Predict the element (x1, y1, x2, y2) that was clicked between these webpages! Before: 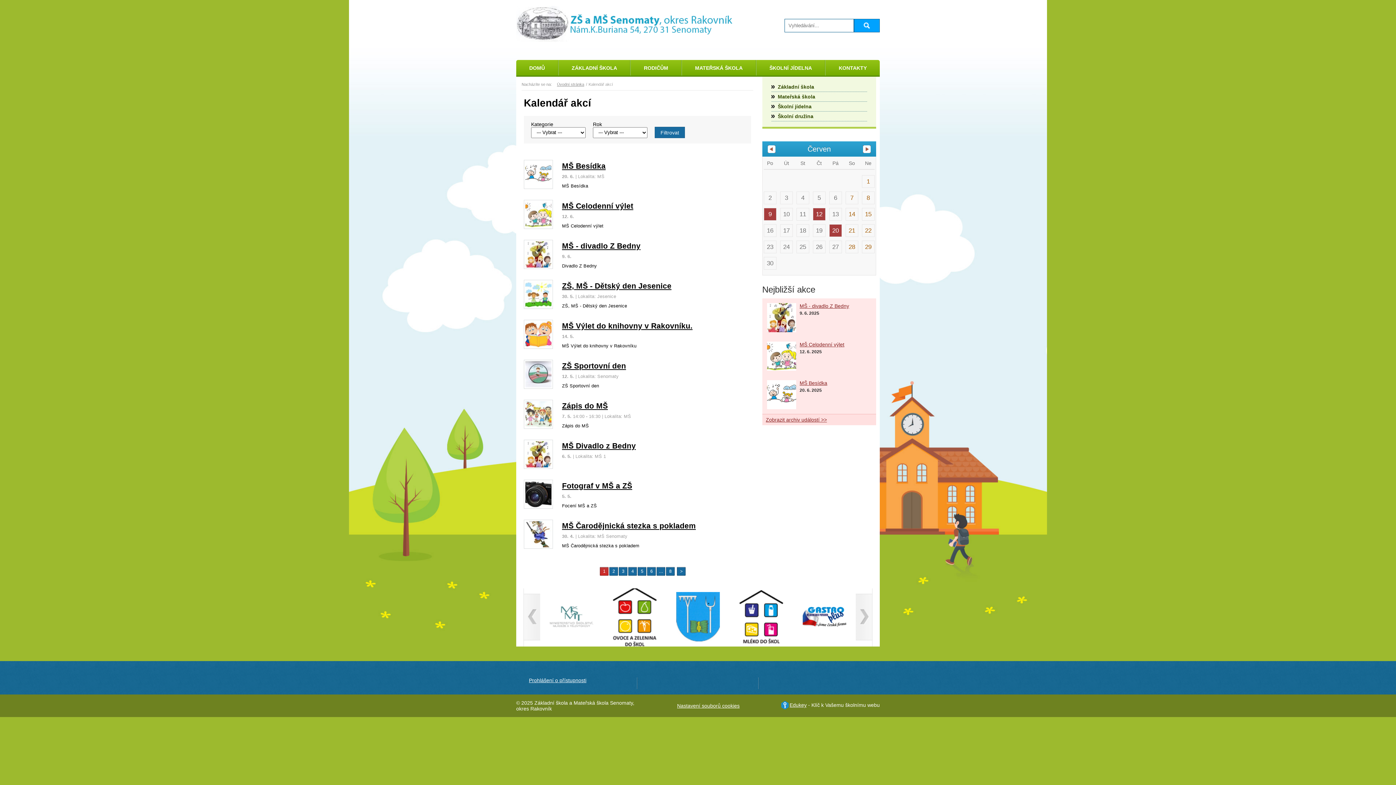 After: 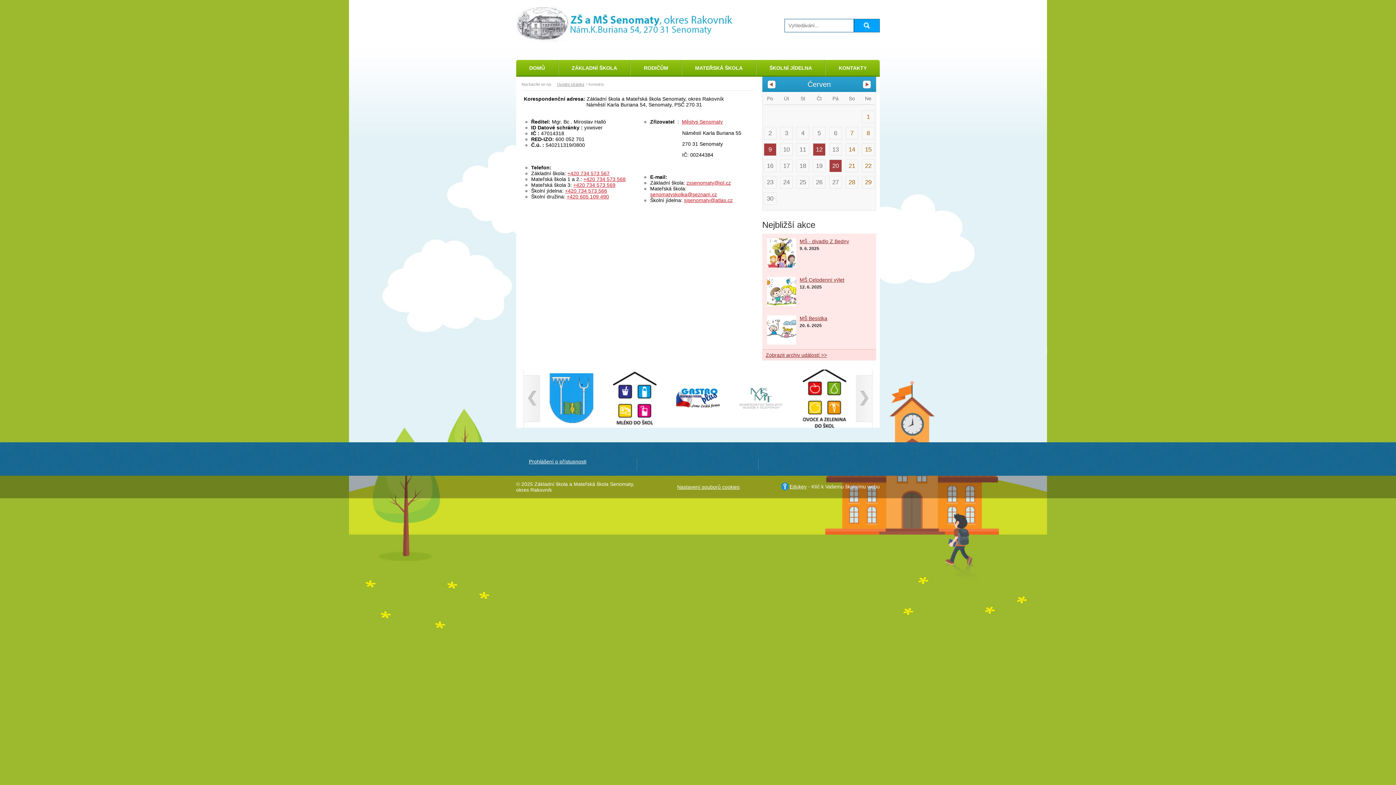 Action: bbox: (825, 59, 880, 75) label: KONTAKTY